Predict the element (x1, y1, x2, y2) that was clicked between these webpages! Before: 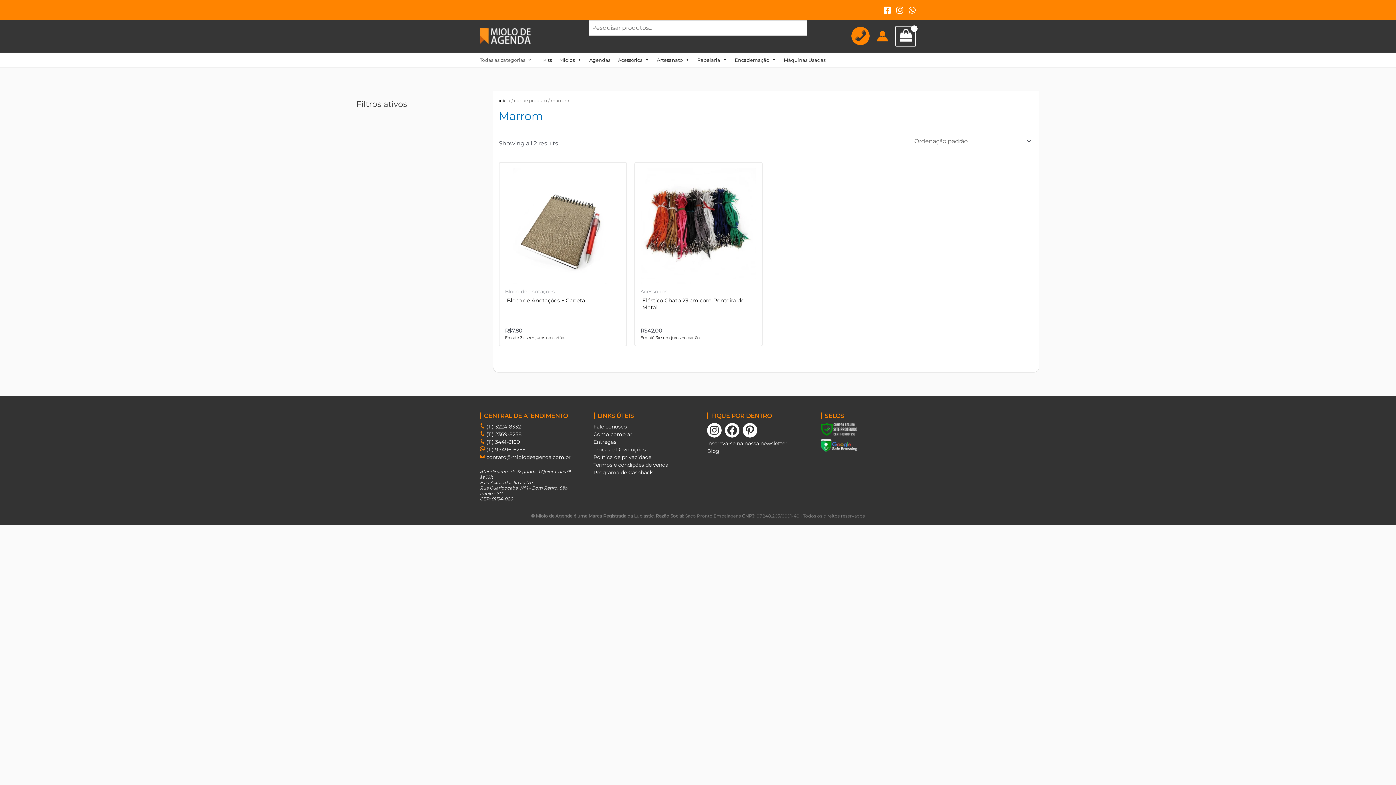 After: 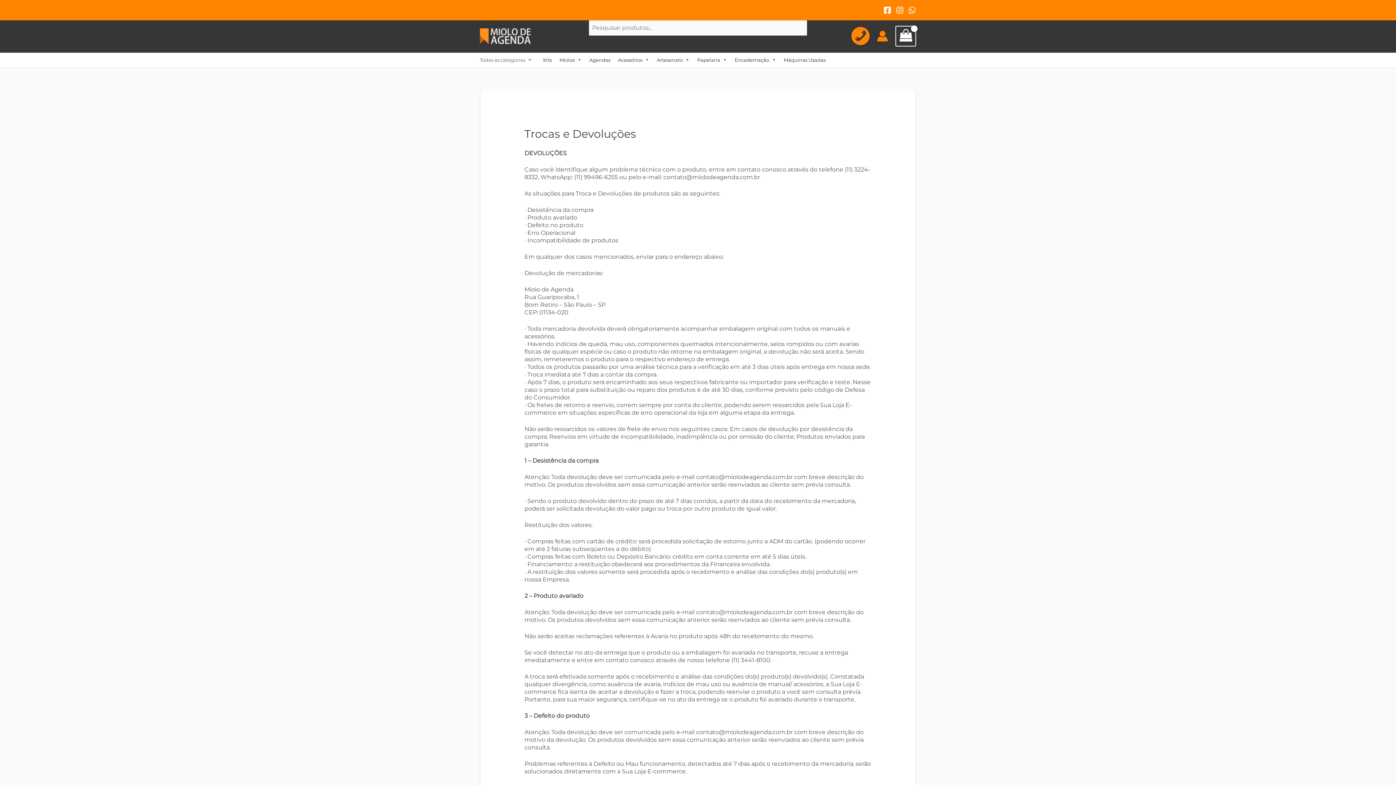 Action: bbox: (593, 446, 646, 453) label: Trocas e Devoluções